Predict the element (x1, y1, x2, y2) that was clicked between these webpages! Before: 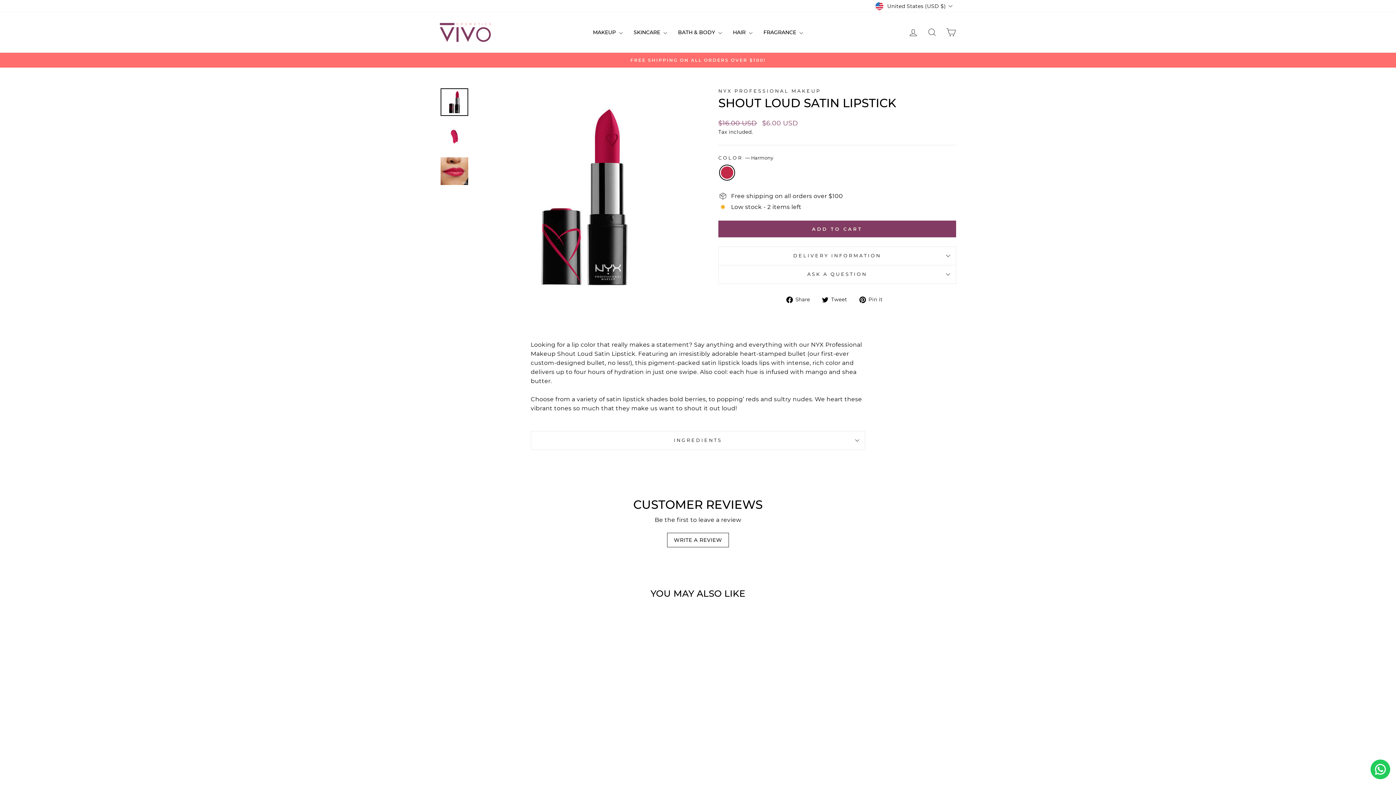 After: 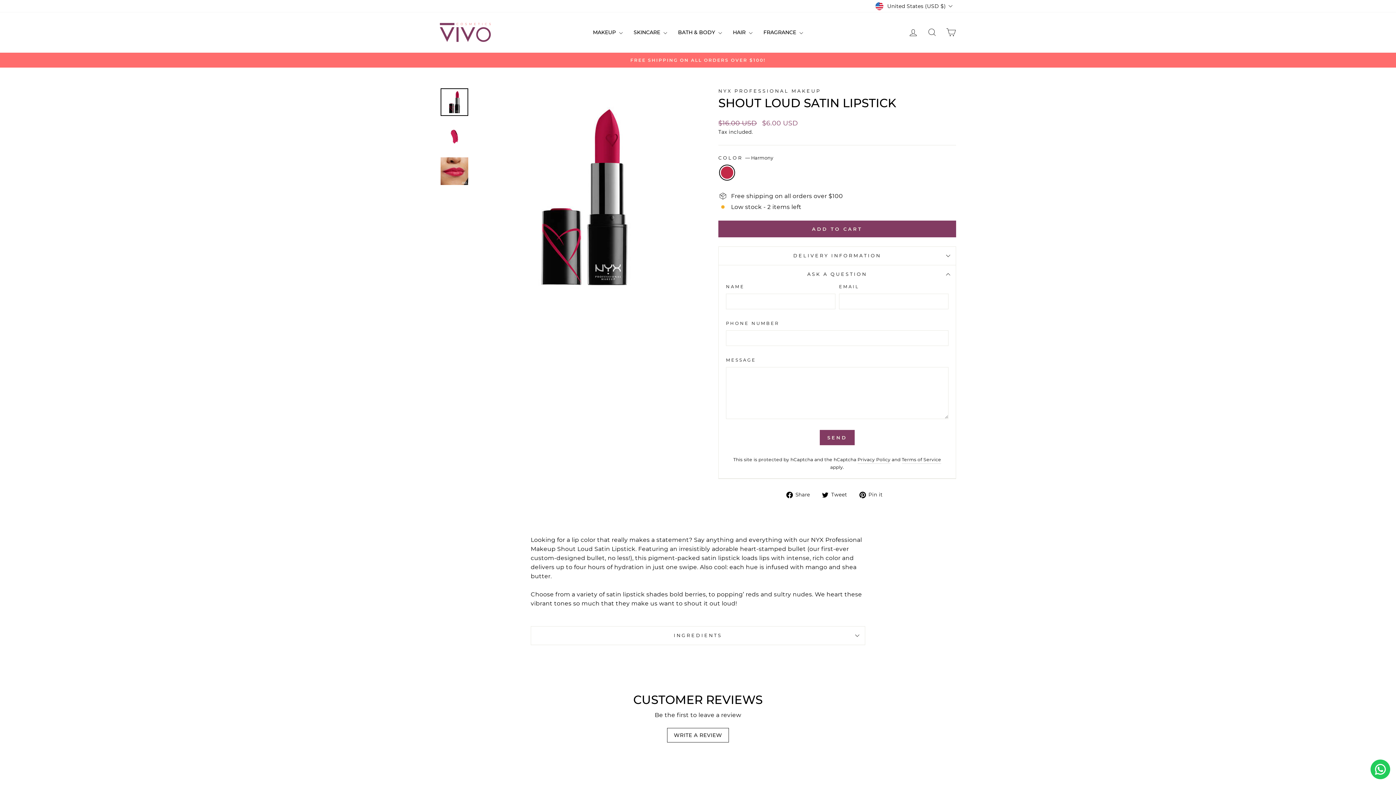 Action: label: ASK A QUESTION bbox: (718, 265, 956, 283)